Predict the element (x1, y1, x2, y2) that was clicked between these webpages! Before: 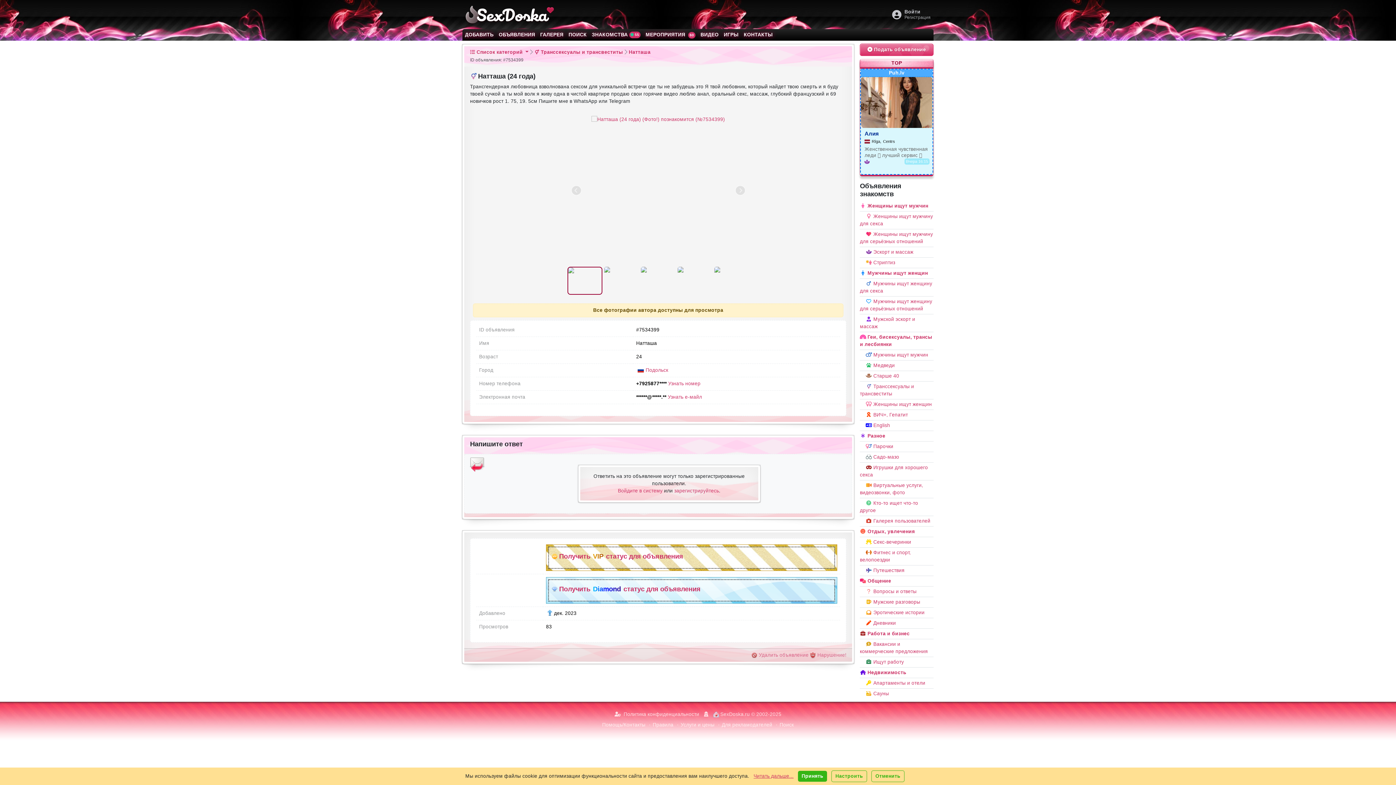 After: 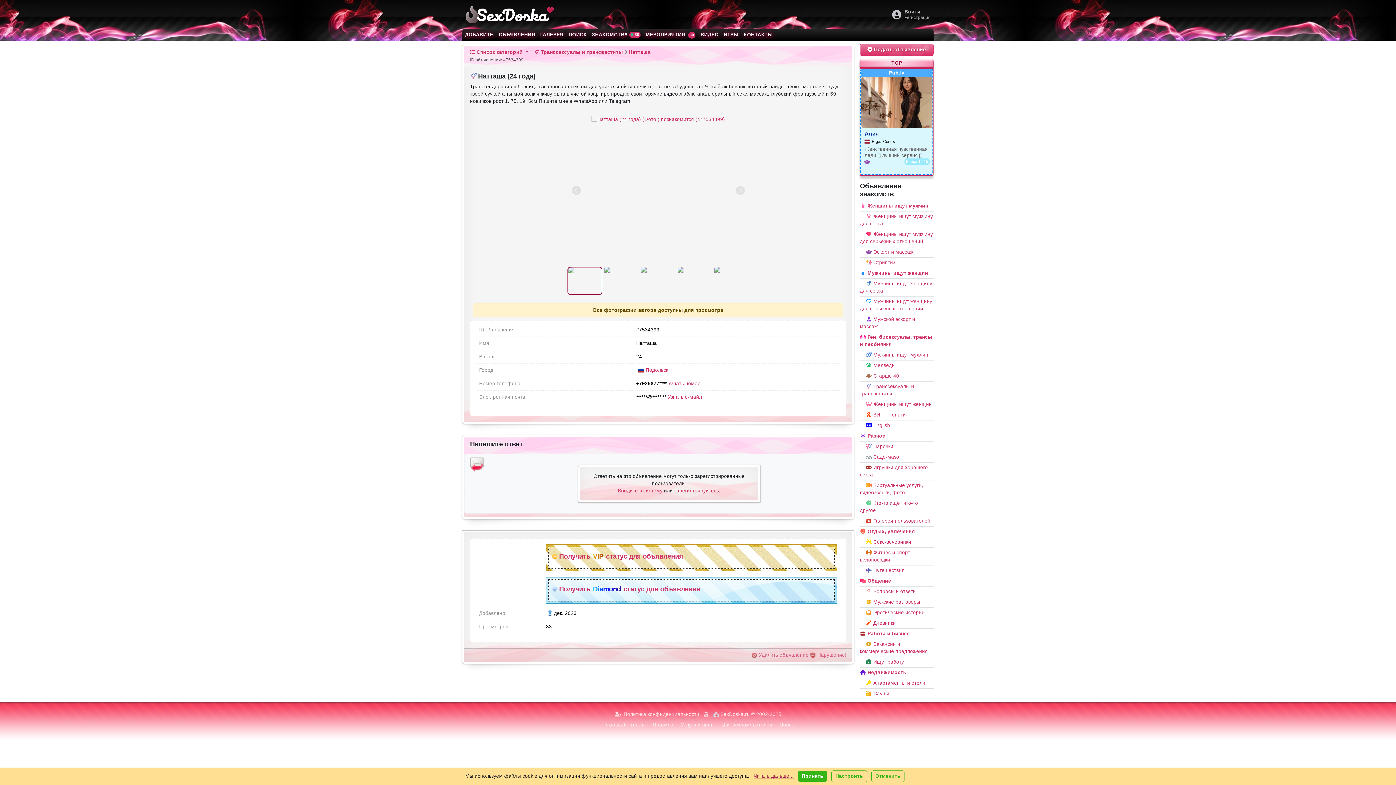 Action: bbox: (753, 773, 793, 779) label: Читать дальше...